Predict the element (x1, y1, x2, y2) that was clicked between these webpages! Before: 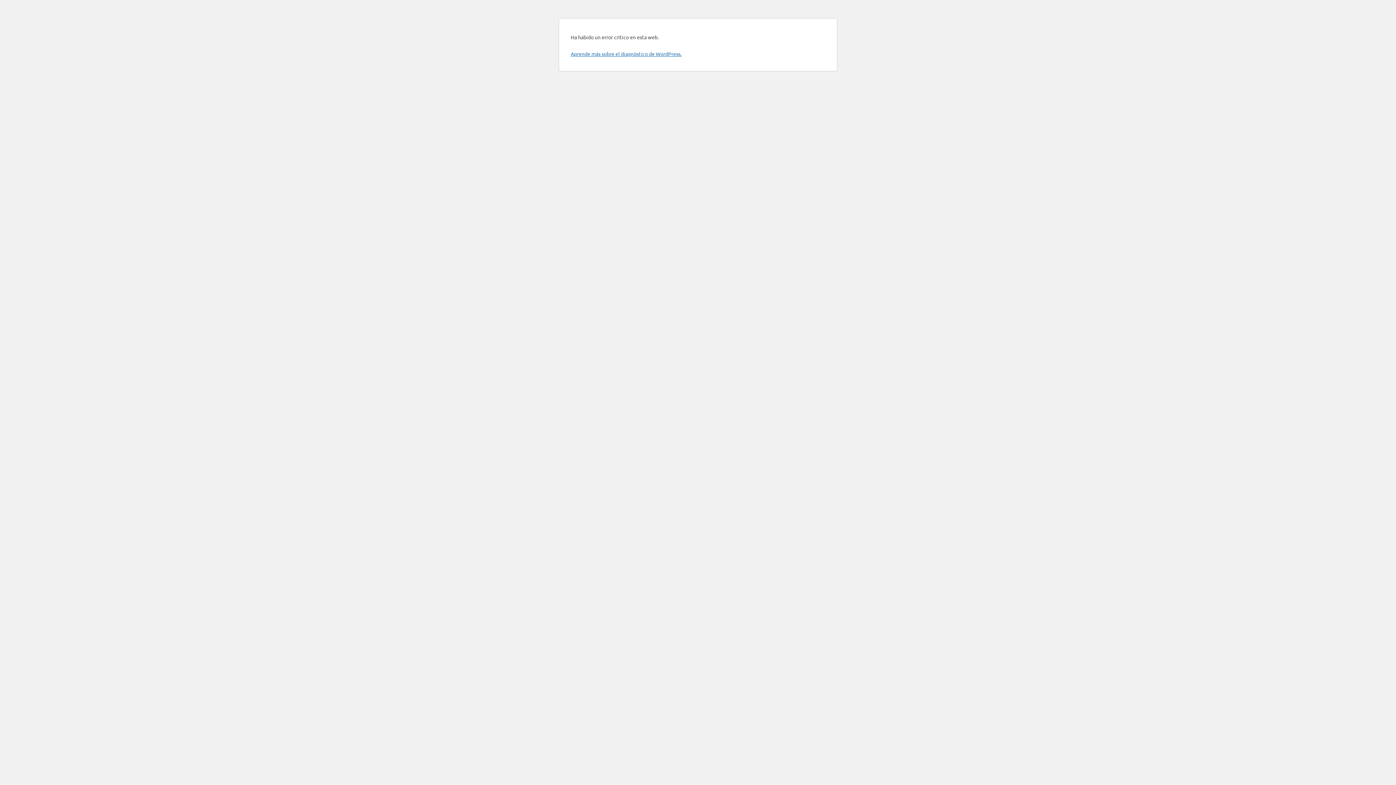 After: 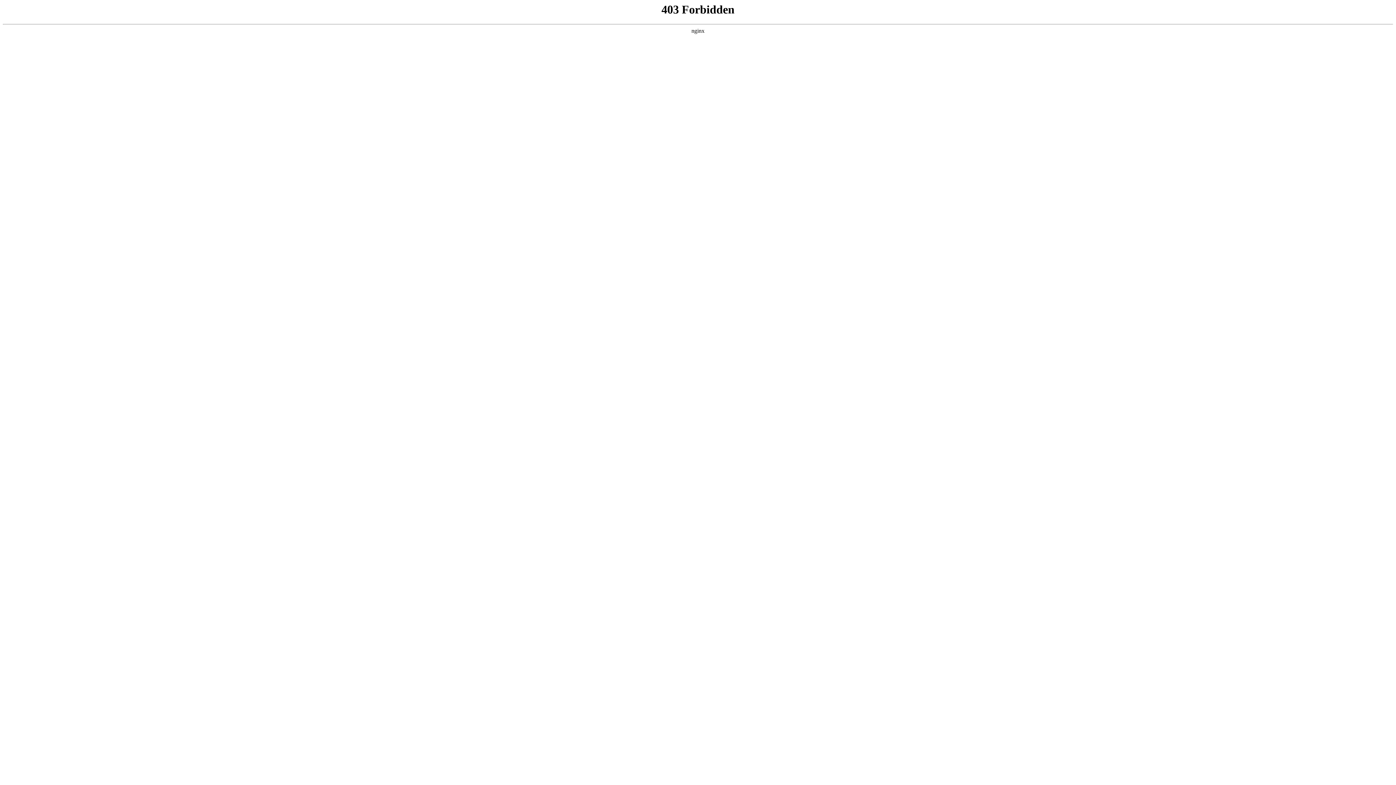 Action: label: Aprende más sobre el diagnóstico de WordPress. bbox: (570, 50, 681, 57)